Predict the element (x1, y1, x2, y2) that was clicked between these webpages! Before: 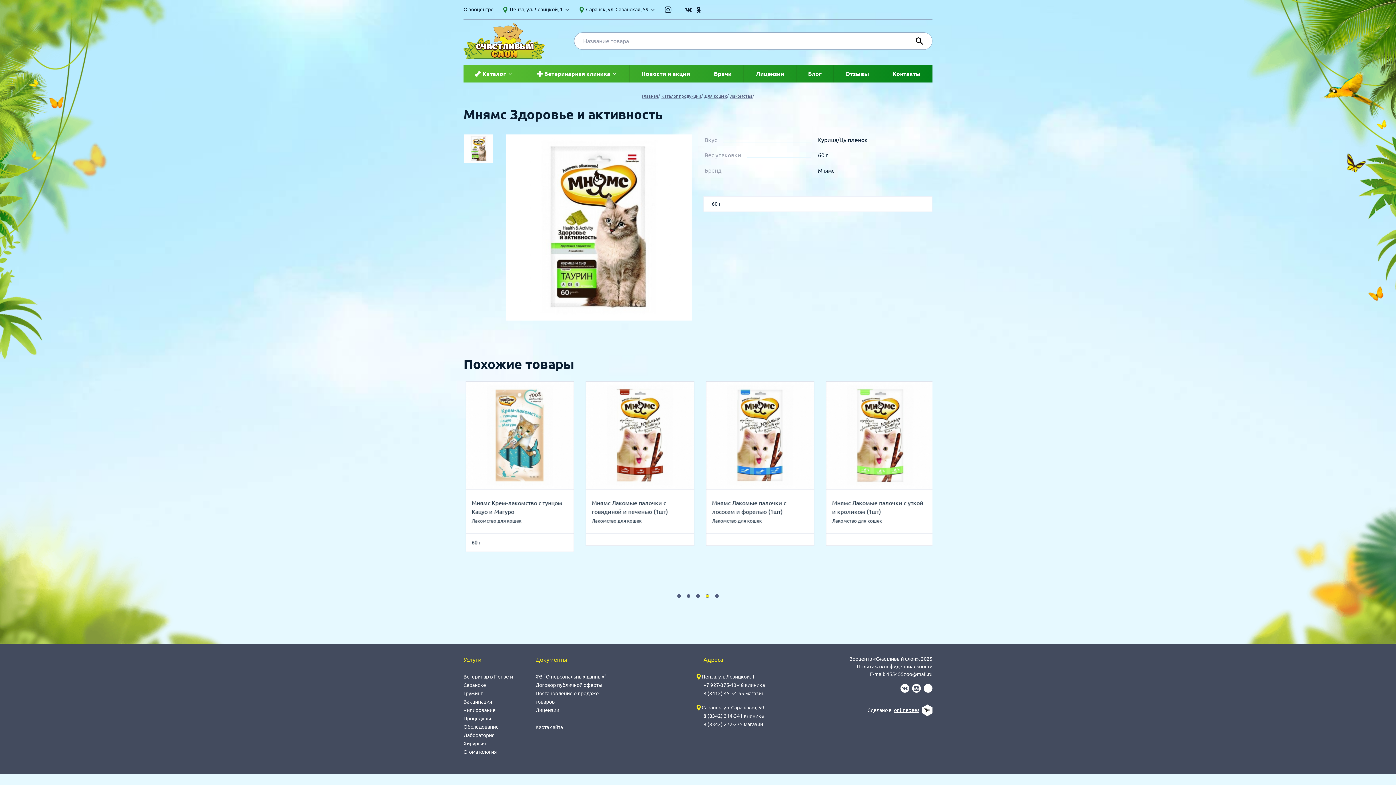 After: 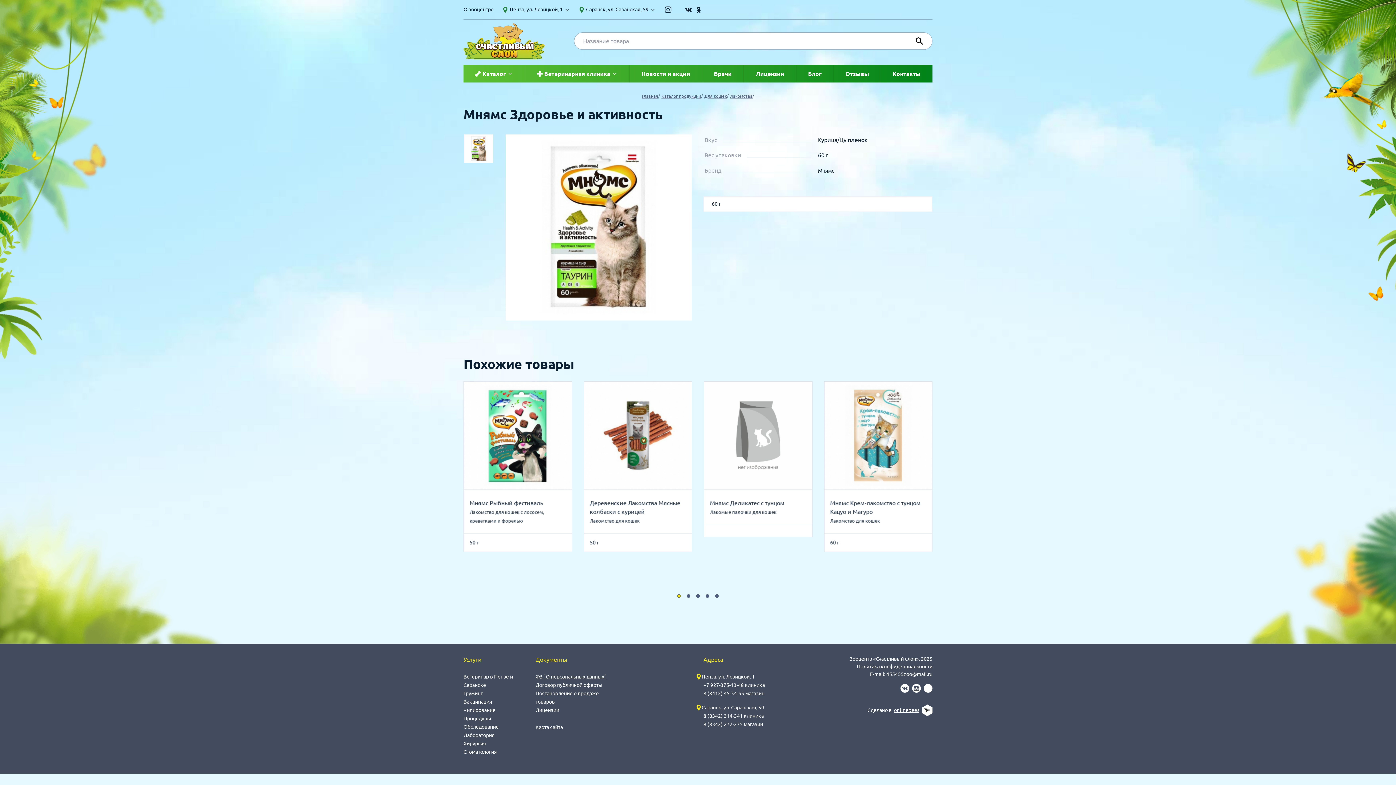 Action: bbox: (535, 674, 606, 679) label: ФЗ "О персональных данных"